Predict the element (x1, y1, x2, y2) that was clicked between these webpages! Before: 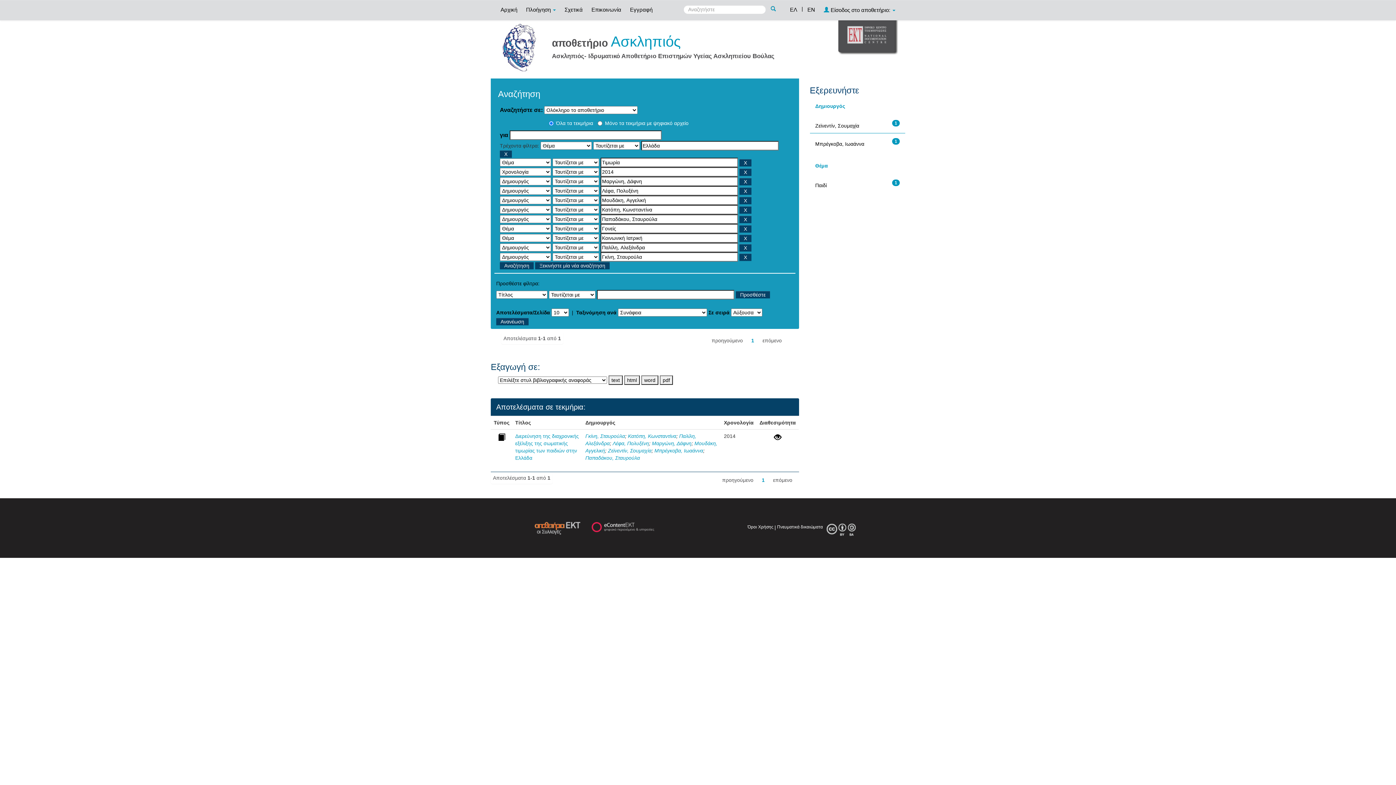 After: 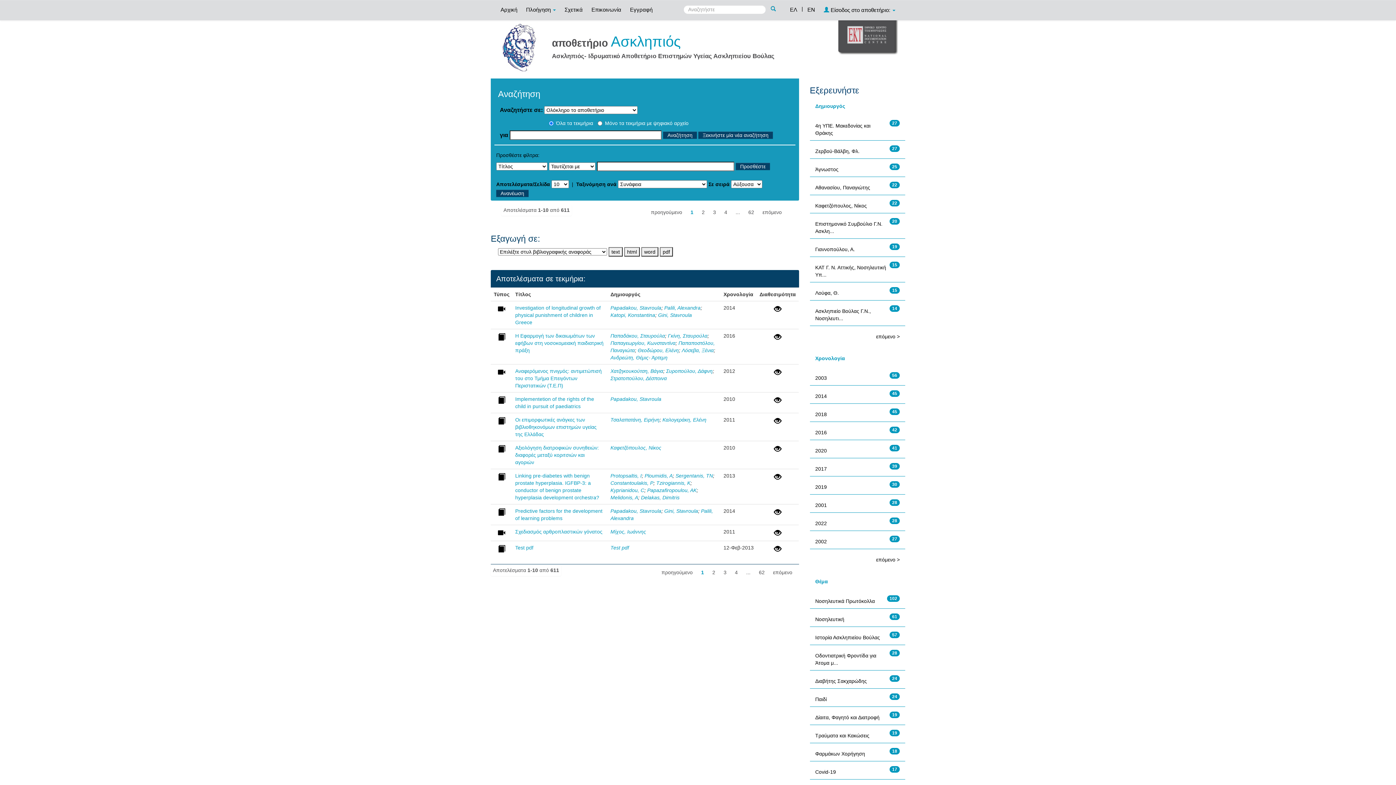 Action: bbox: (770, 5, 780, 12)